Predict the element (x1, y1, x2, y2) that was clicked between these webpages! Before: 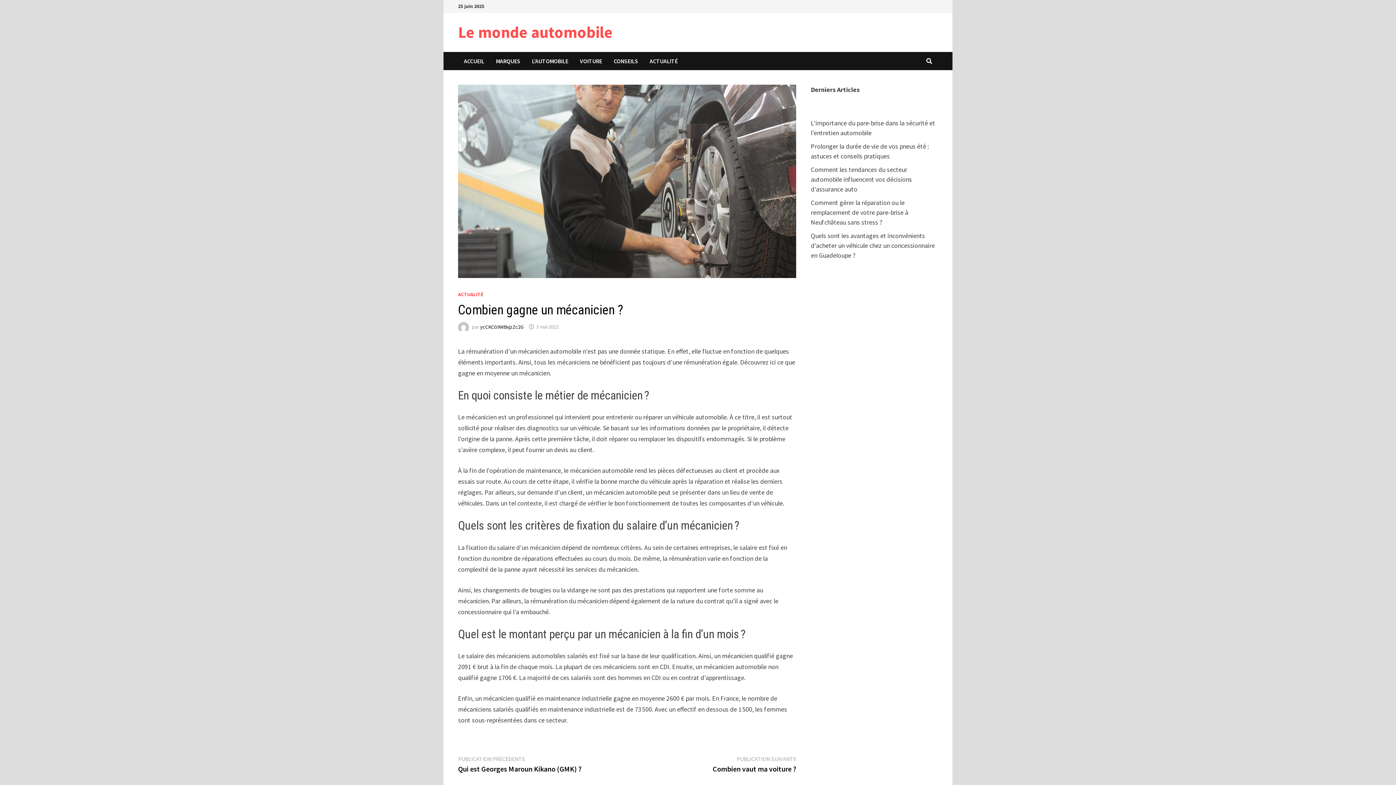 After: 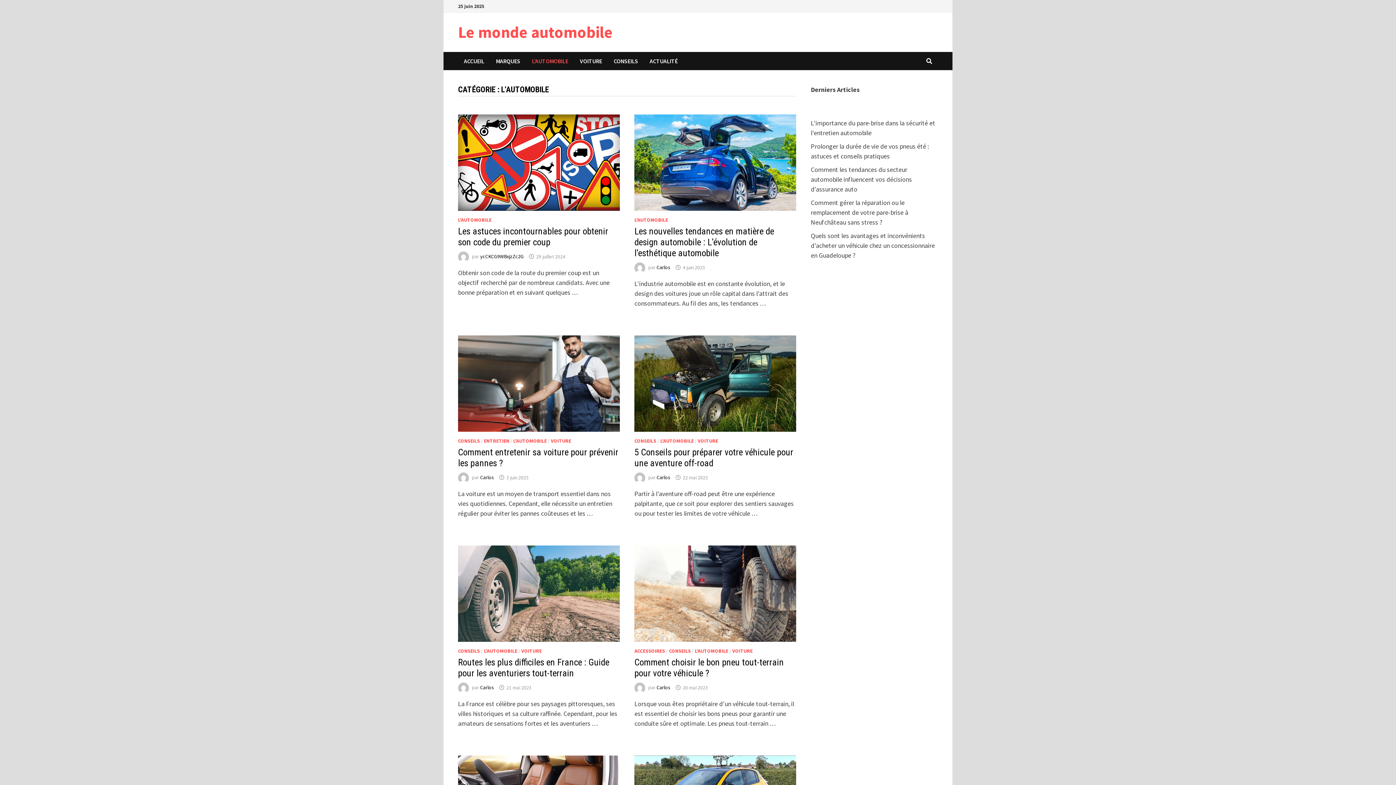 Action: label: L’AUTOMOBILE bbox: (526, 52, 574, 70)